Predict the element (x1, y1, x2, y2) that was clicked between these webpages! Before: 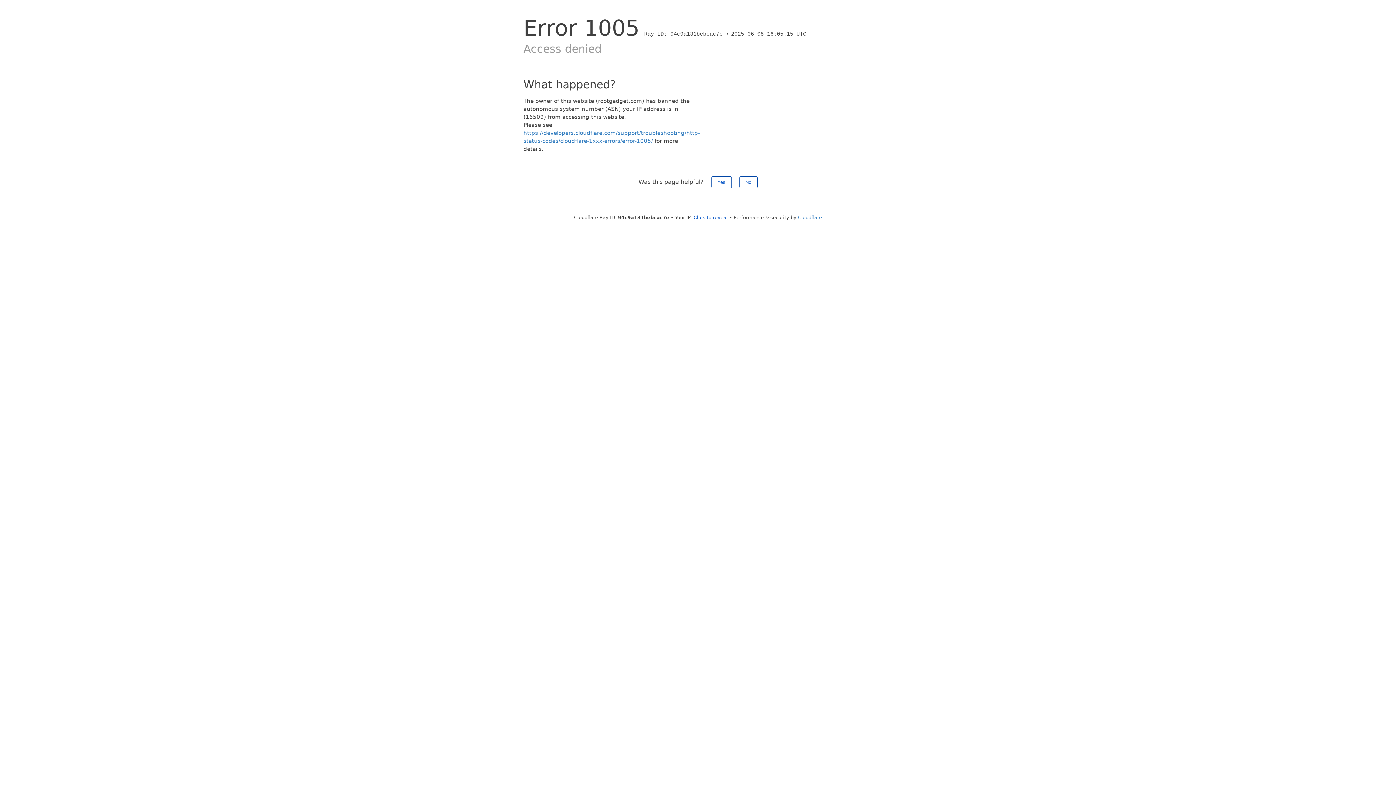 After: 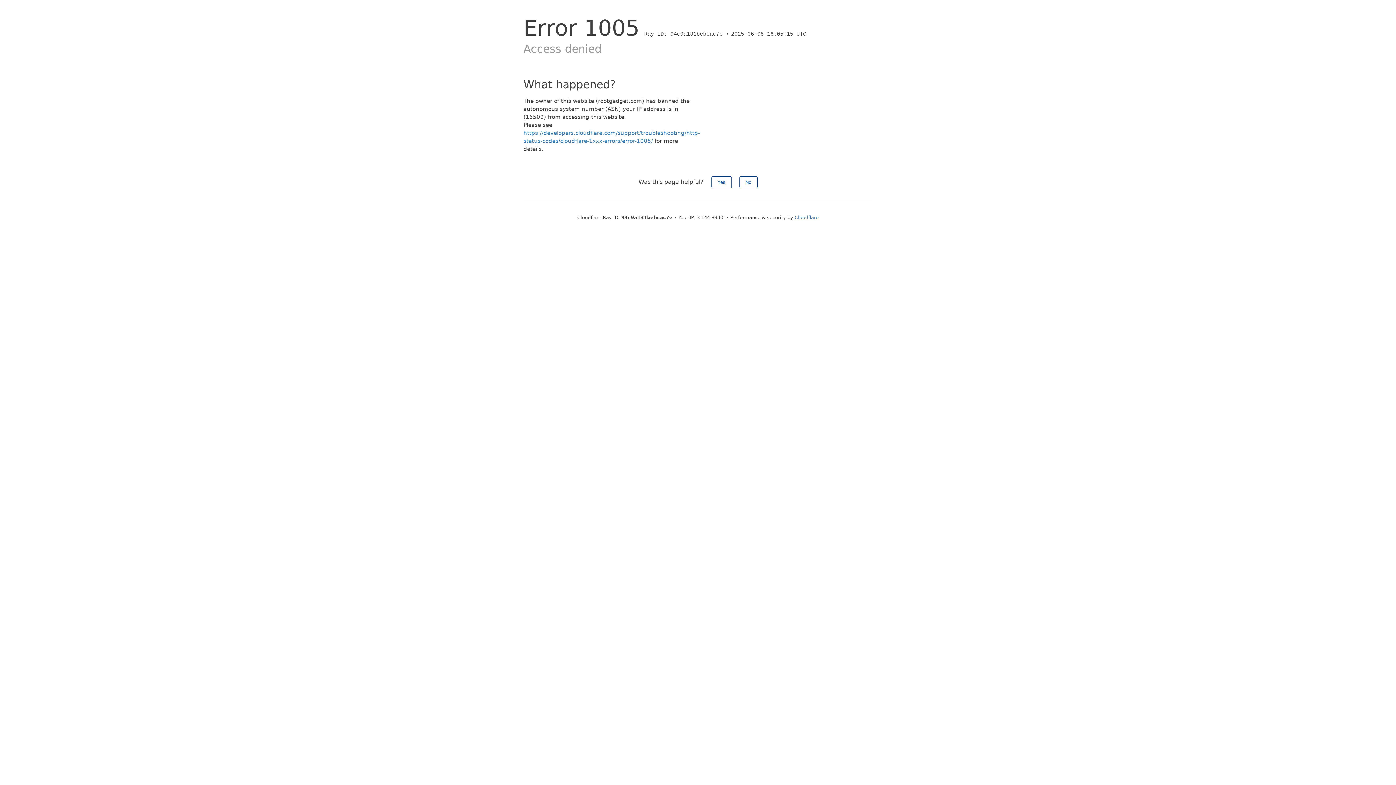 Action: bbox: (693, 214, 728, 220) label: Click to reveal